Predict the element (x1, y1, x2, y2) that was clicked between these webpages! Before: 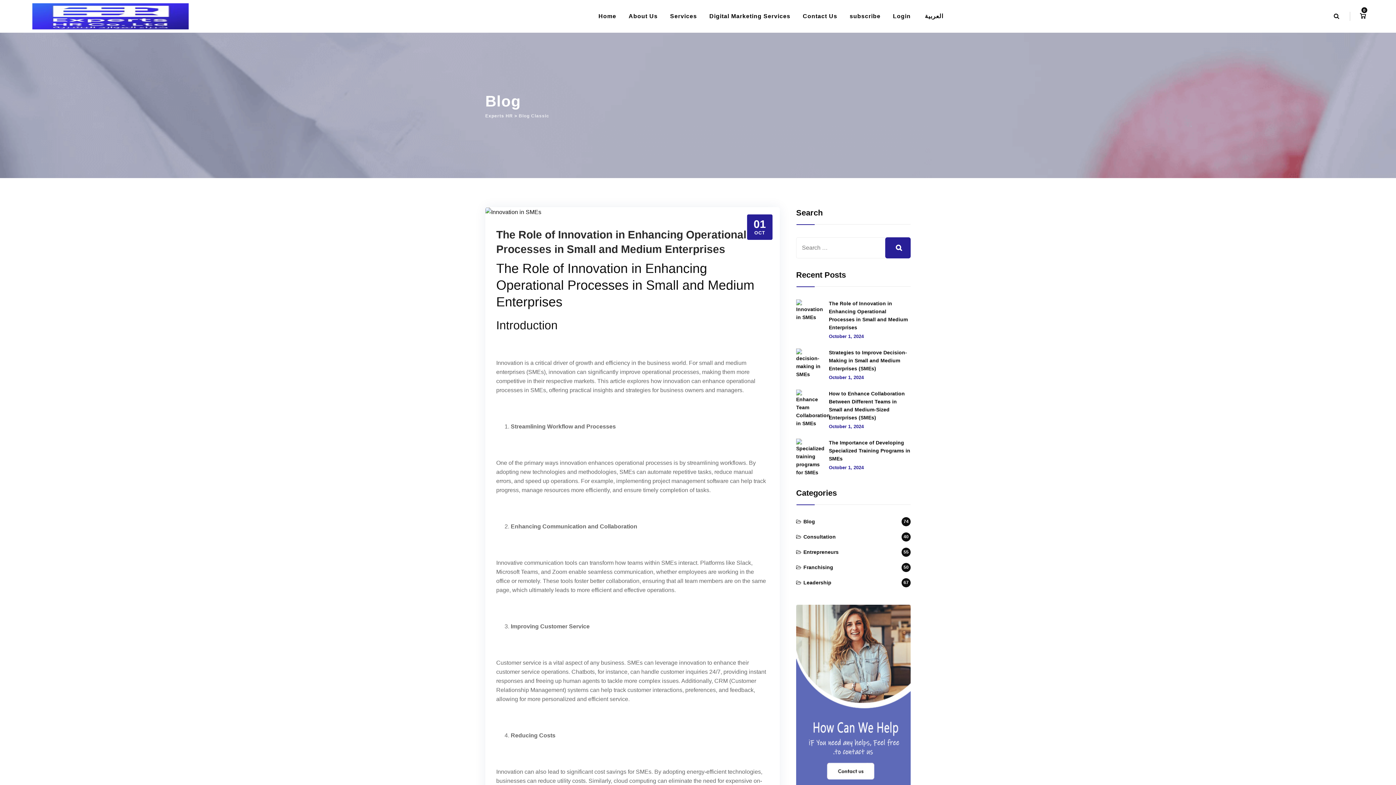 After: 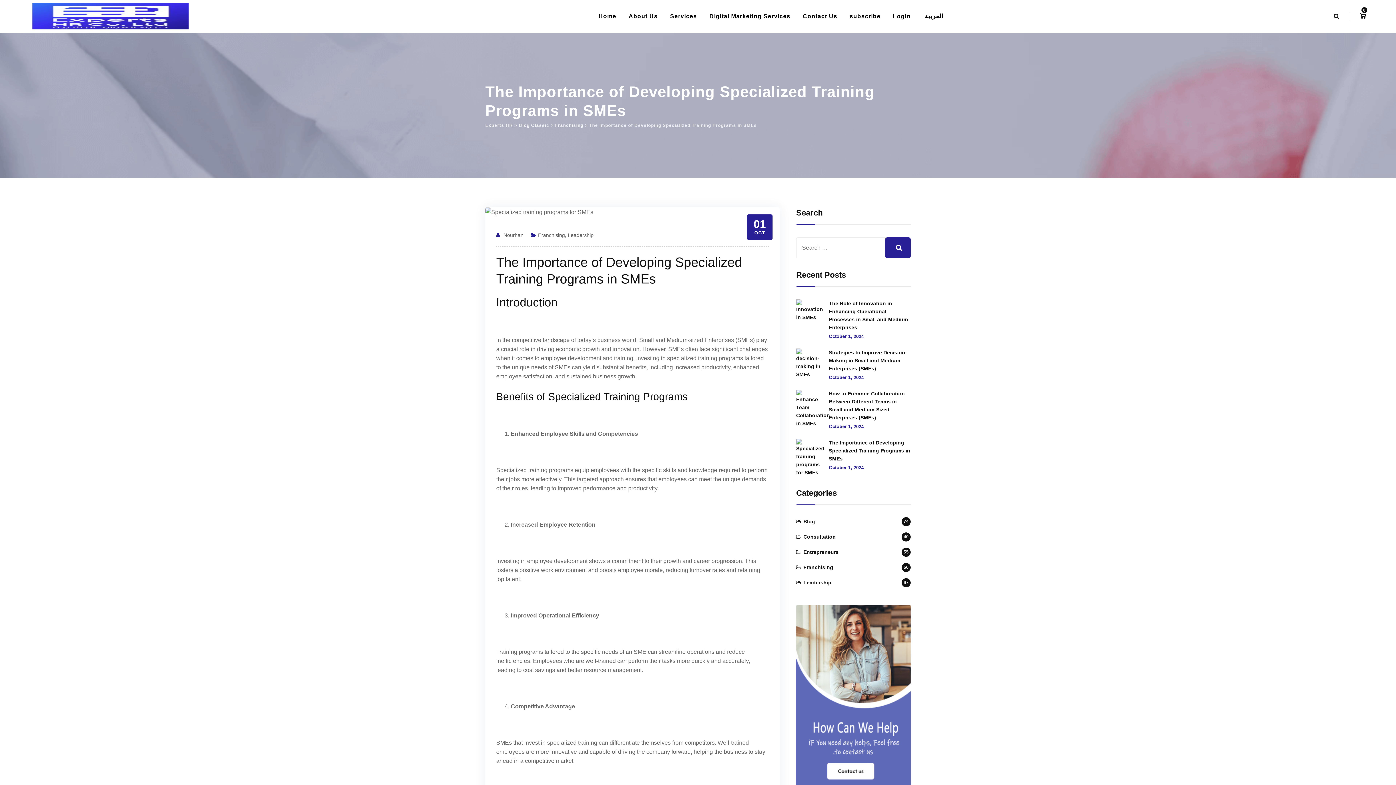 Action: bbox: (829, 438, 910, 462) label: The Importance of Developing Specialized Training Programs in SMEs